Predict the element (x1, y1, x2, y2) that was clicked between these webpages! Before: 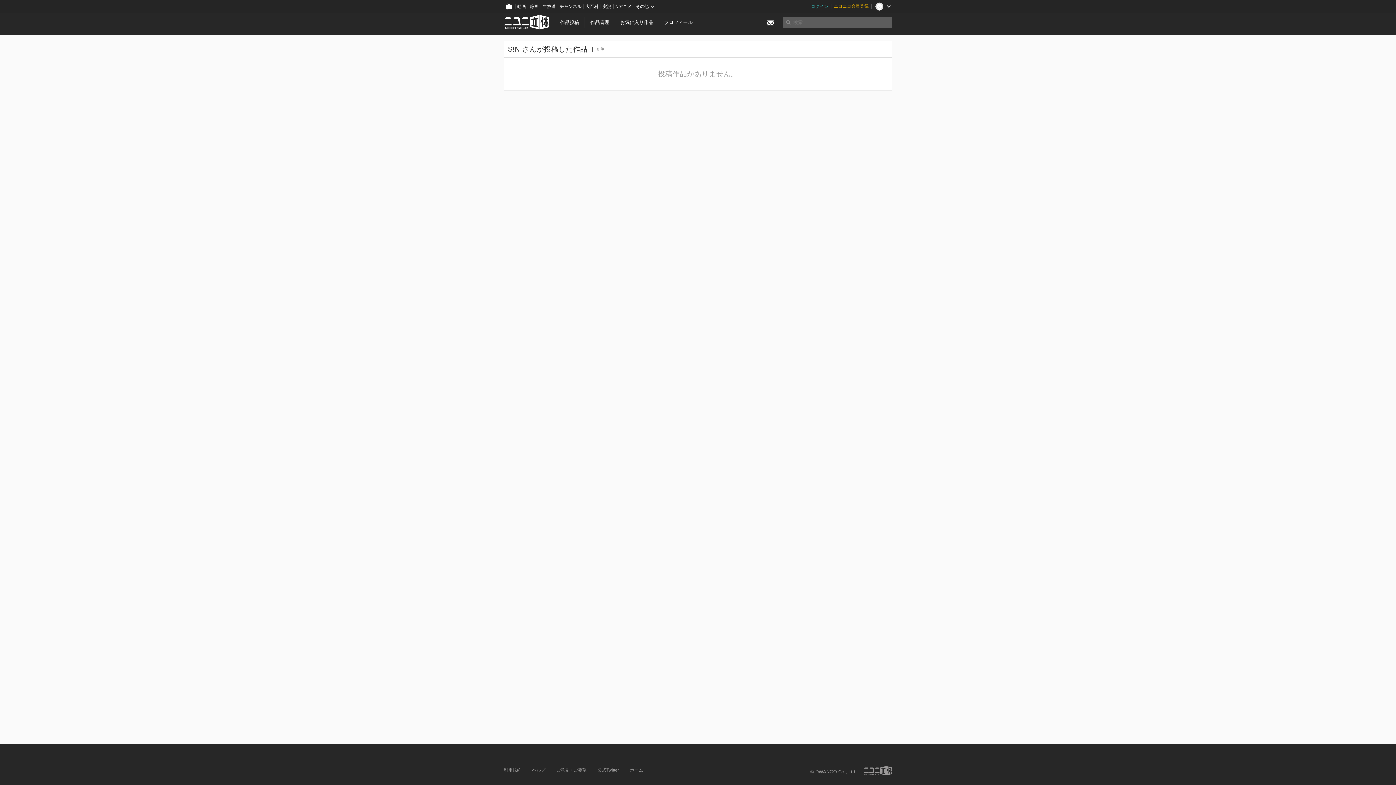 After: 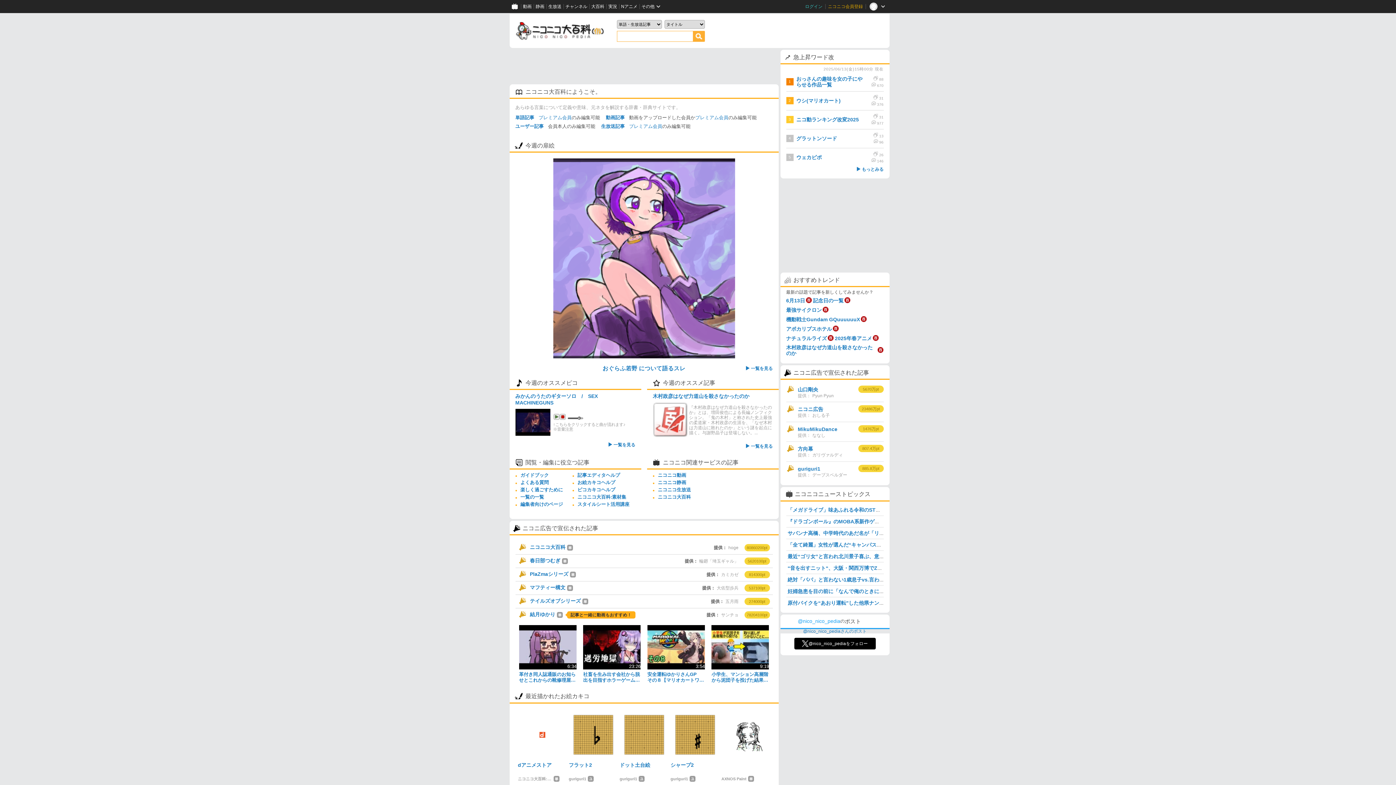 Action: bbox: (583, 0, 600, 13) label: 大百科